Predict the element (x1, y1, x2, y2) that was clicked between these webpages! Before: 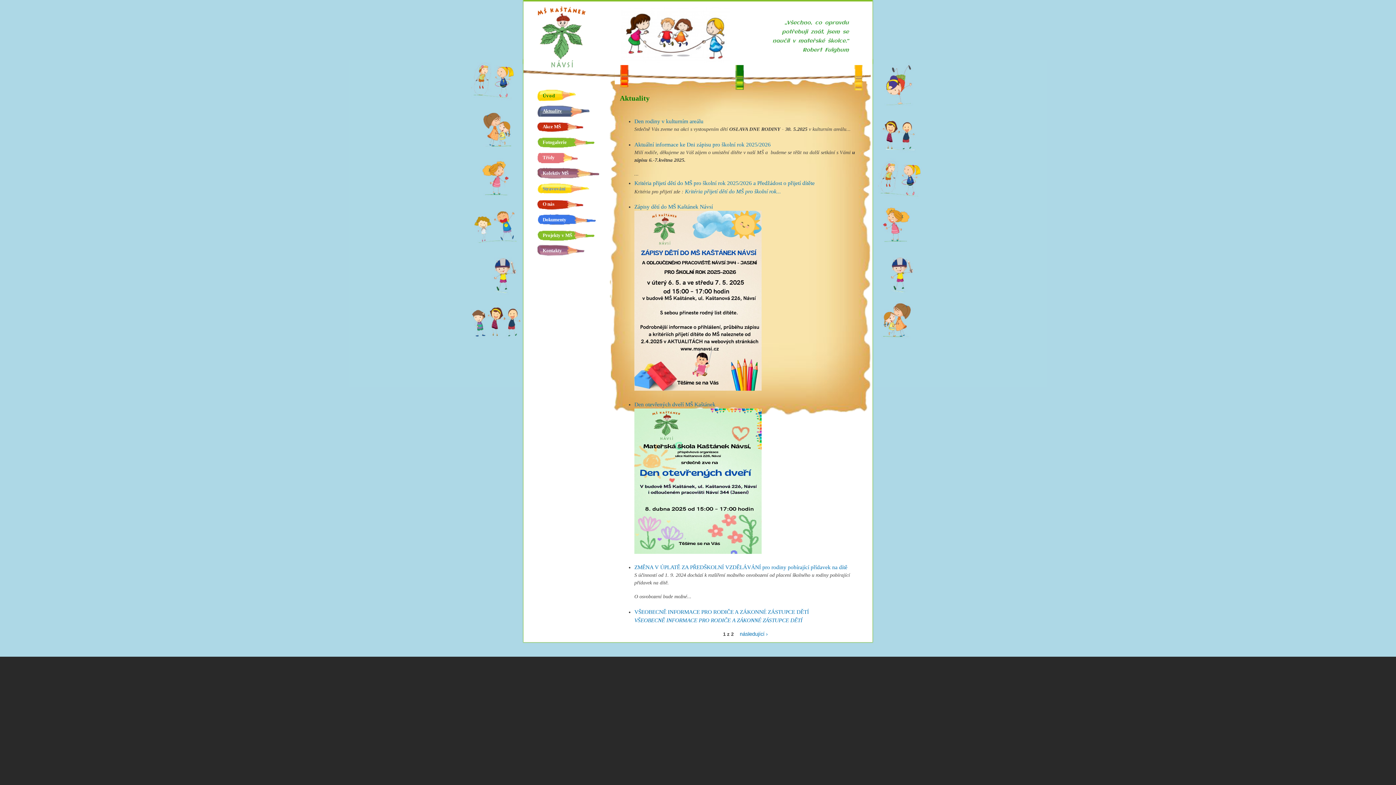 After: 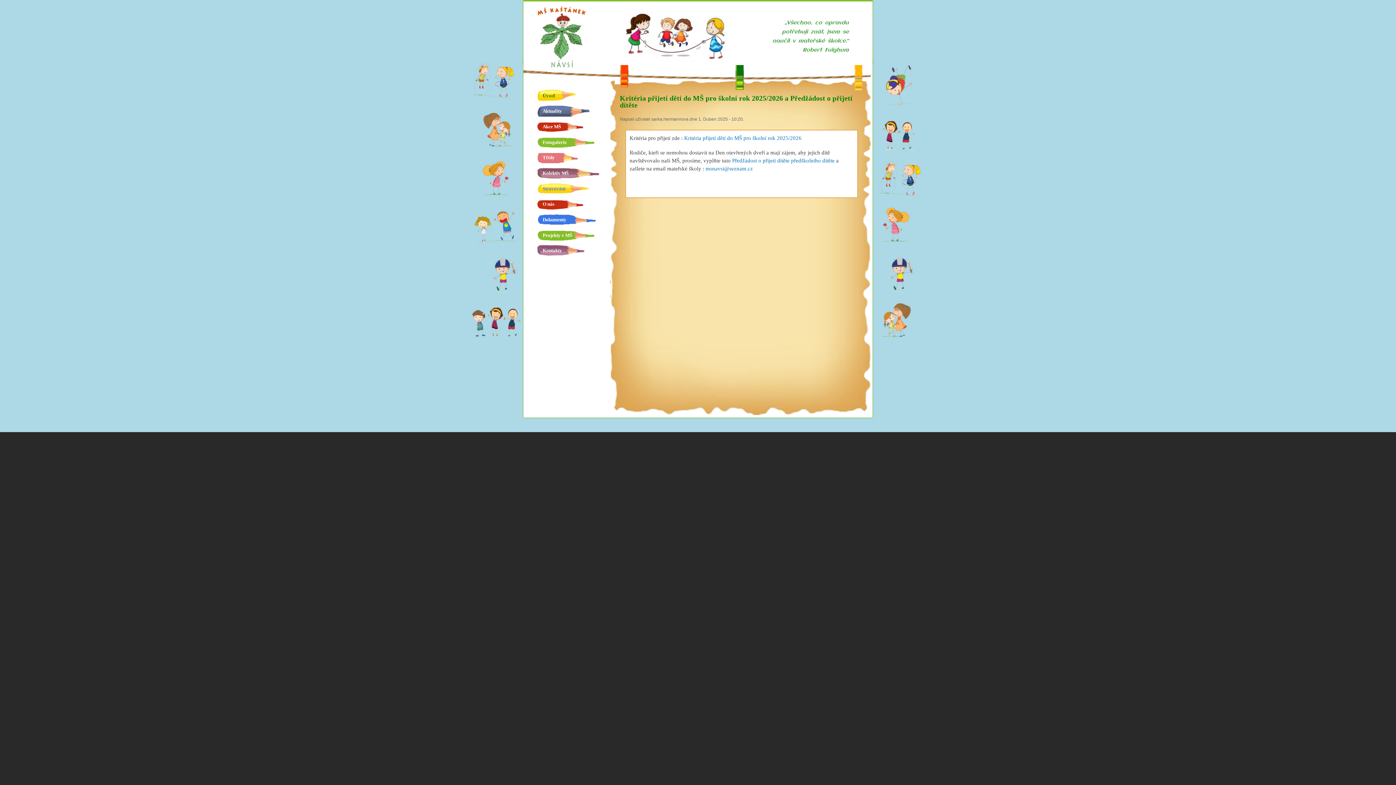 Action: bbox: (634, 179, 814, 186) label: Kritéria přijetí dětí do MŠ pro školní rok 2025/2026 a Předžádost o přijetí dítěte